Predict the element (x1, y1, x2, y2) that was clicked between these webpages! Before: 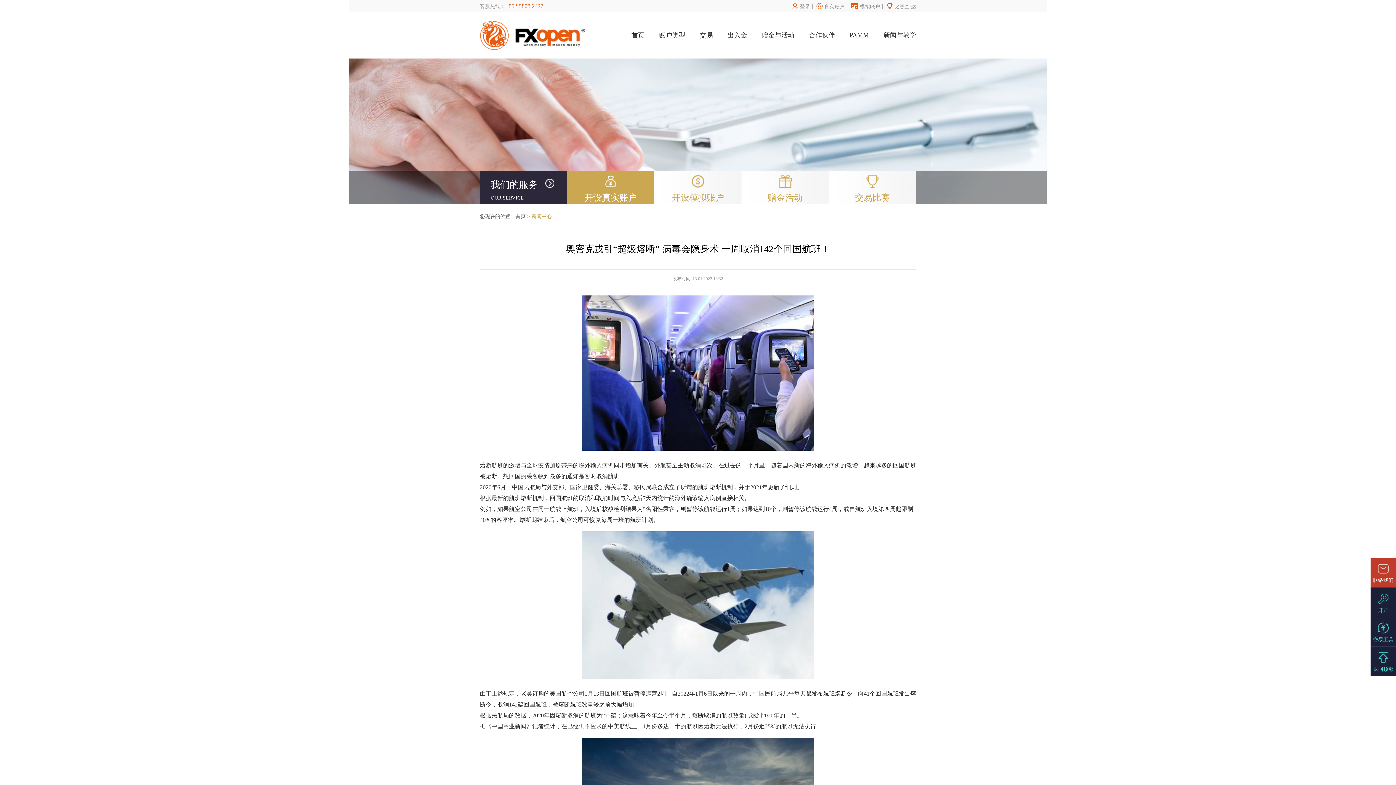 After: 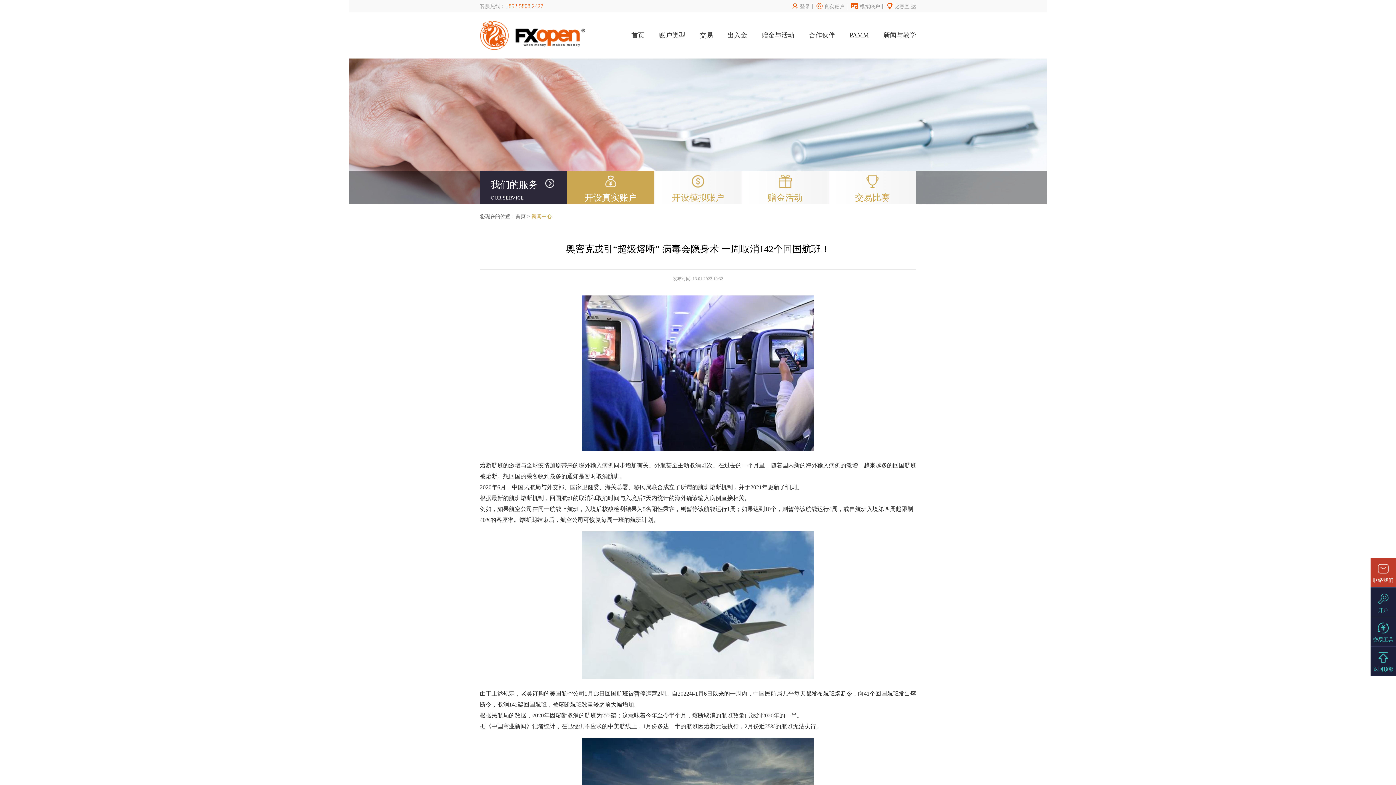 Action: label: 真实账户 bbox: (816, 4, 844, 9)